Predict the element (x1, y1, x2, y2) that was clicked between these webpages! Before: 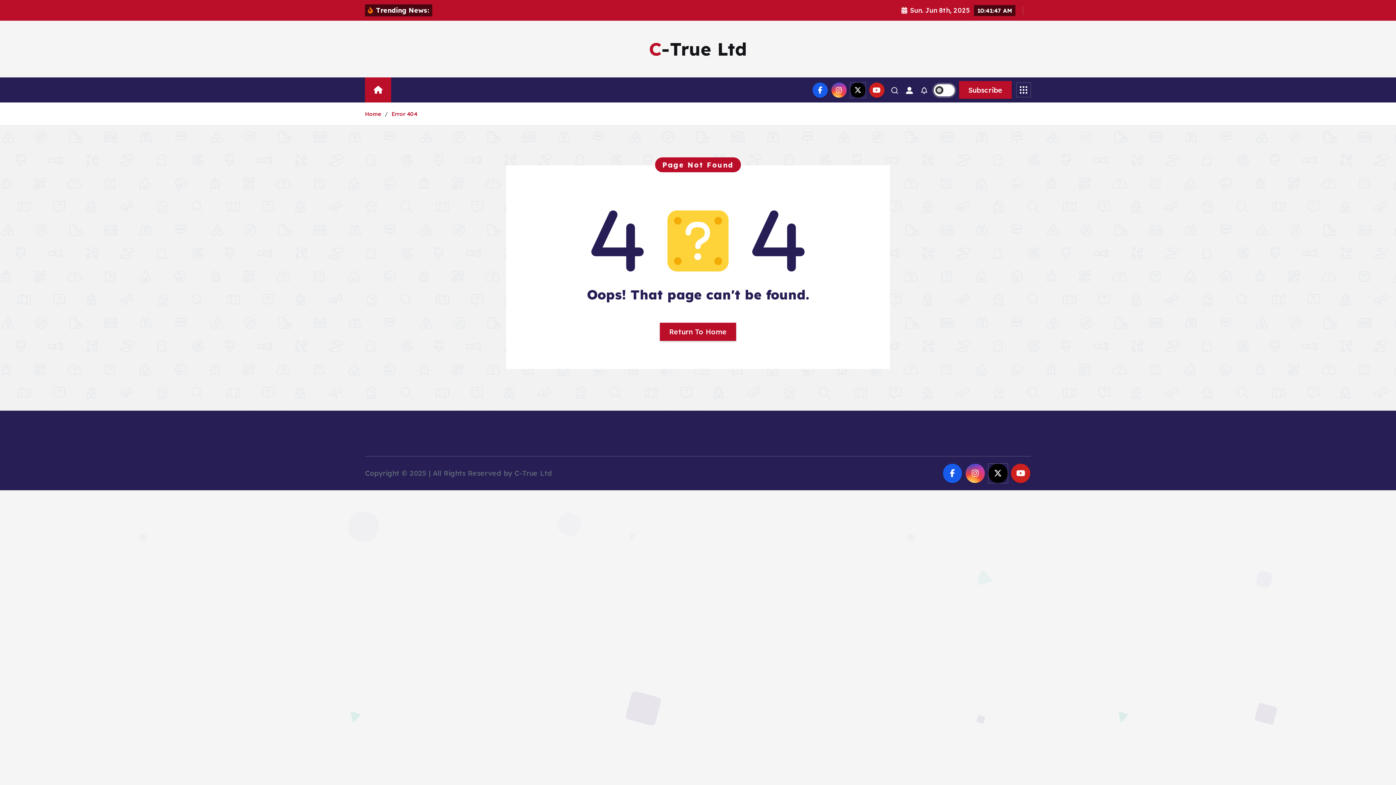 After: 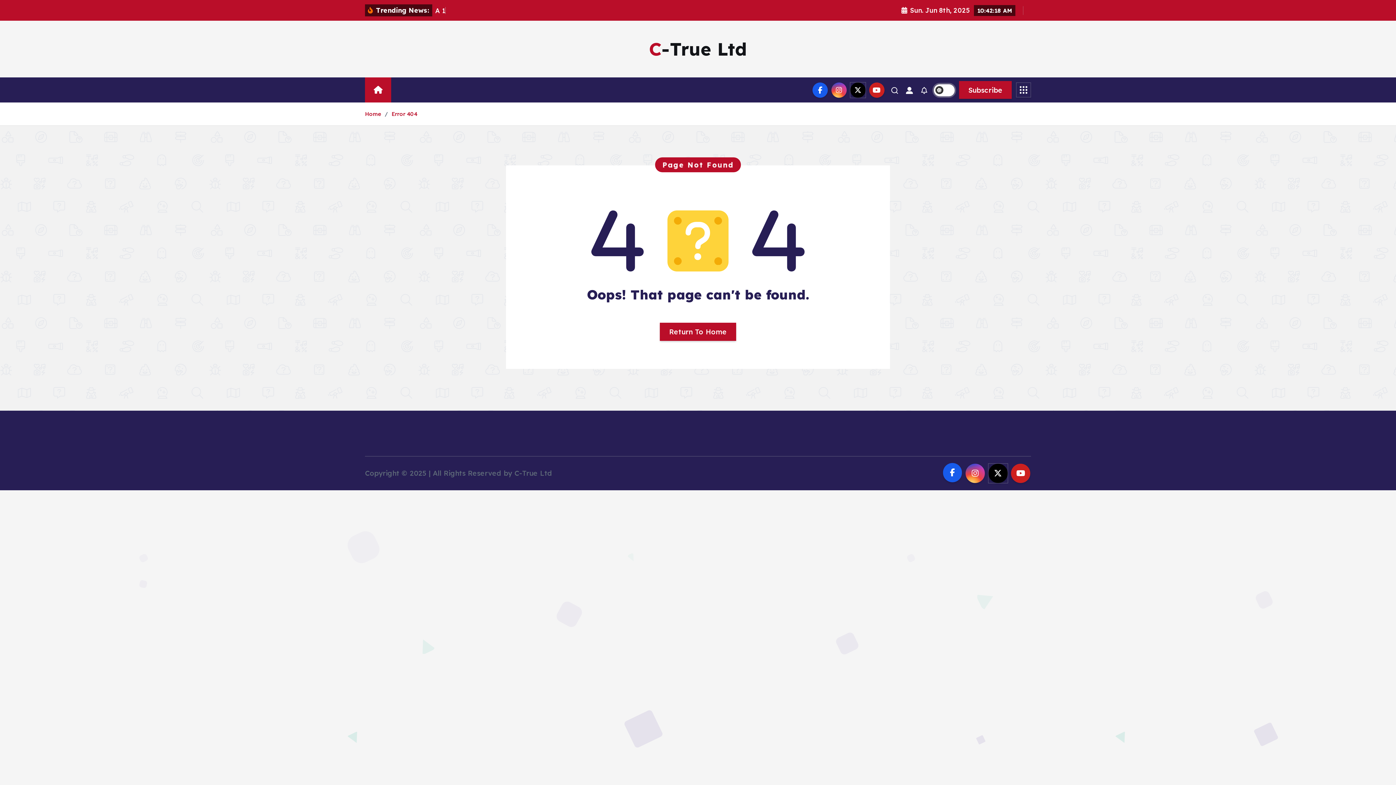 Action: bbox: (943, 463, 962, 483)